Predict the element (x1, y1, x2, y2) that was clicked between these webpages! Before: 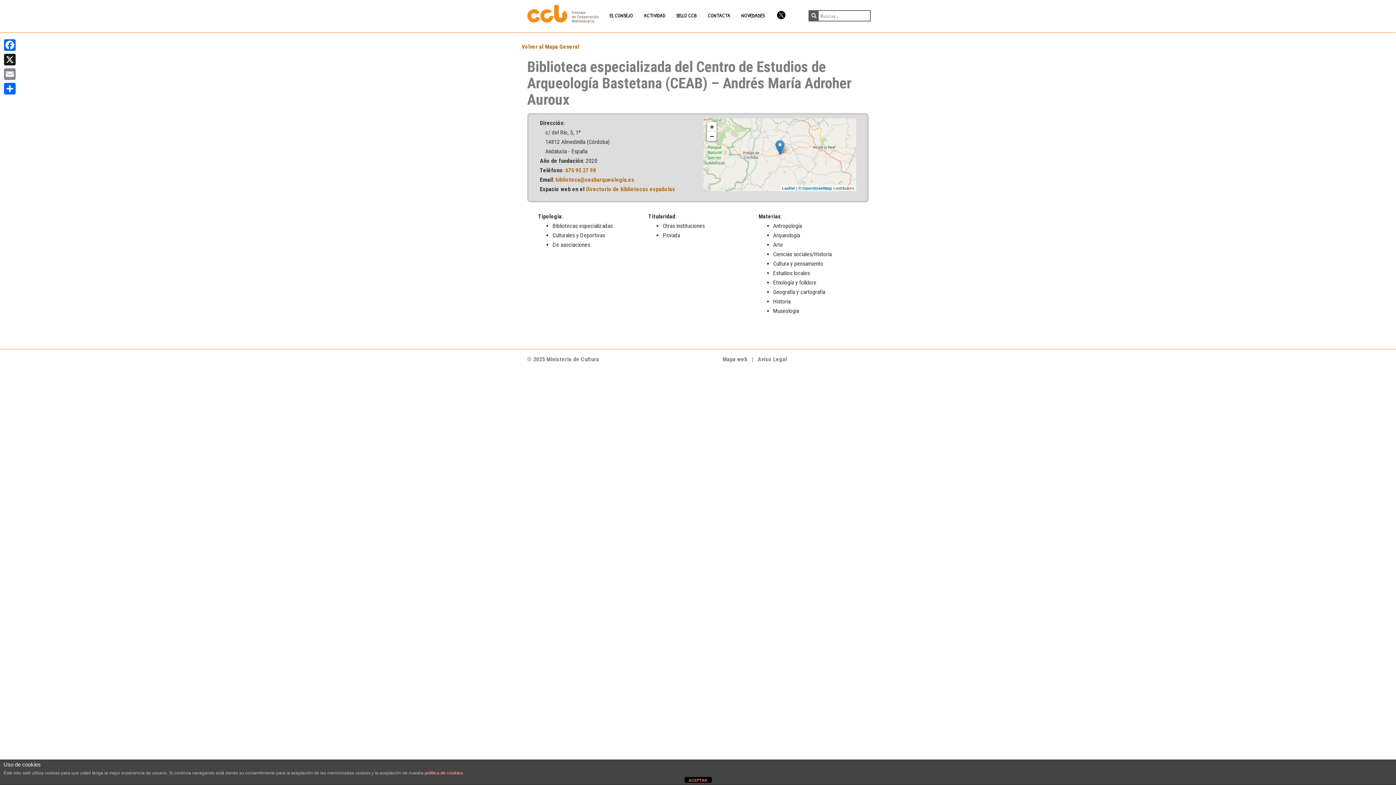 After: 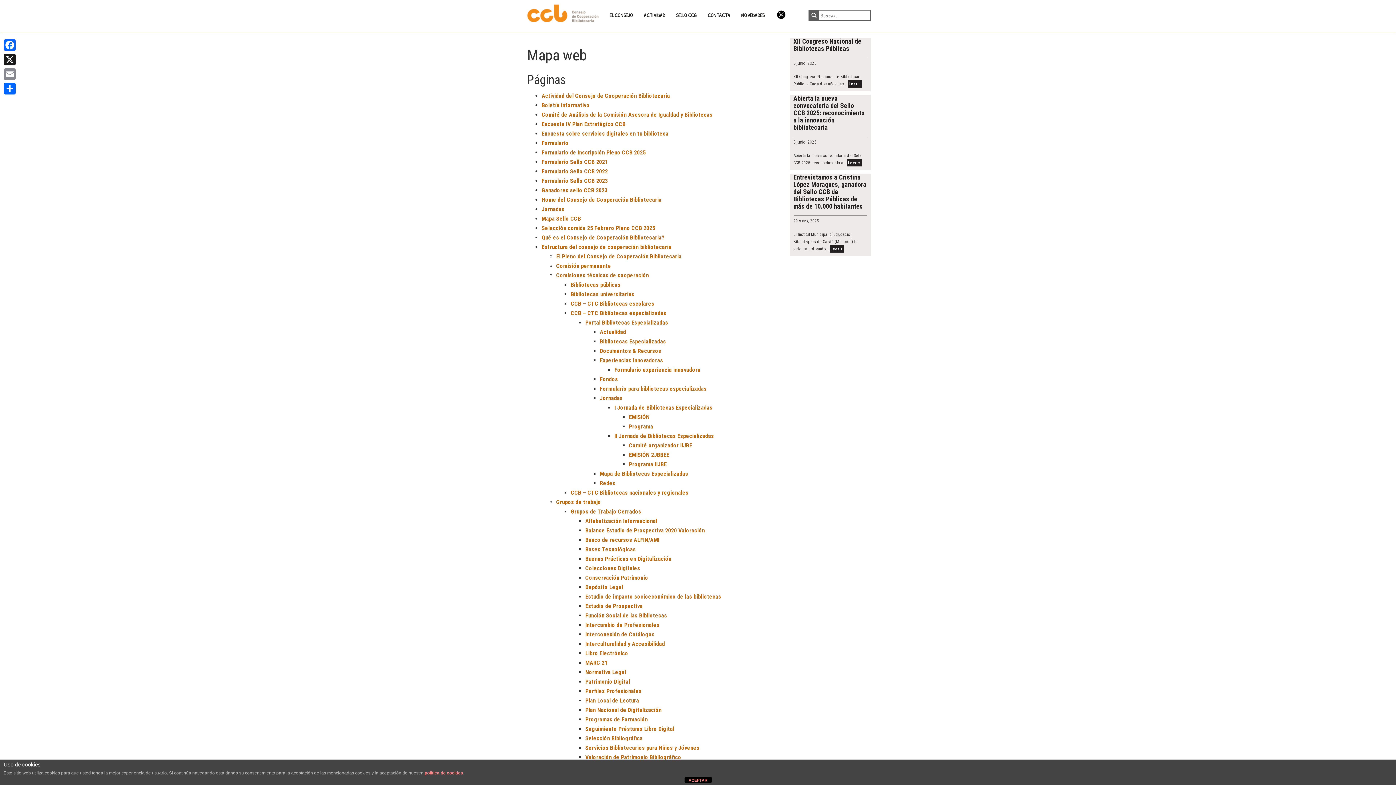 Action: label: Mapa web bbox: (722, 356, 747, 362)